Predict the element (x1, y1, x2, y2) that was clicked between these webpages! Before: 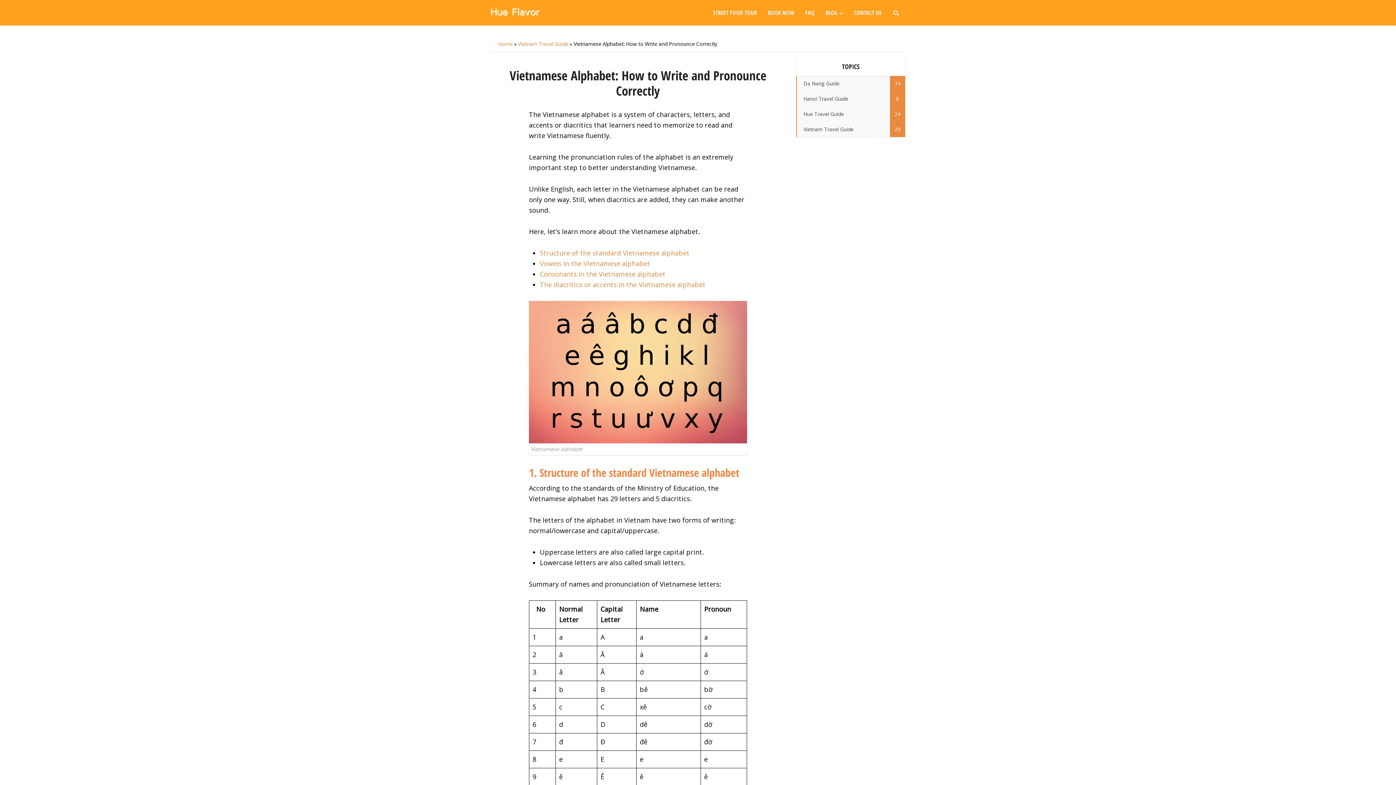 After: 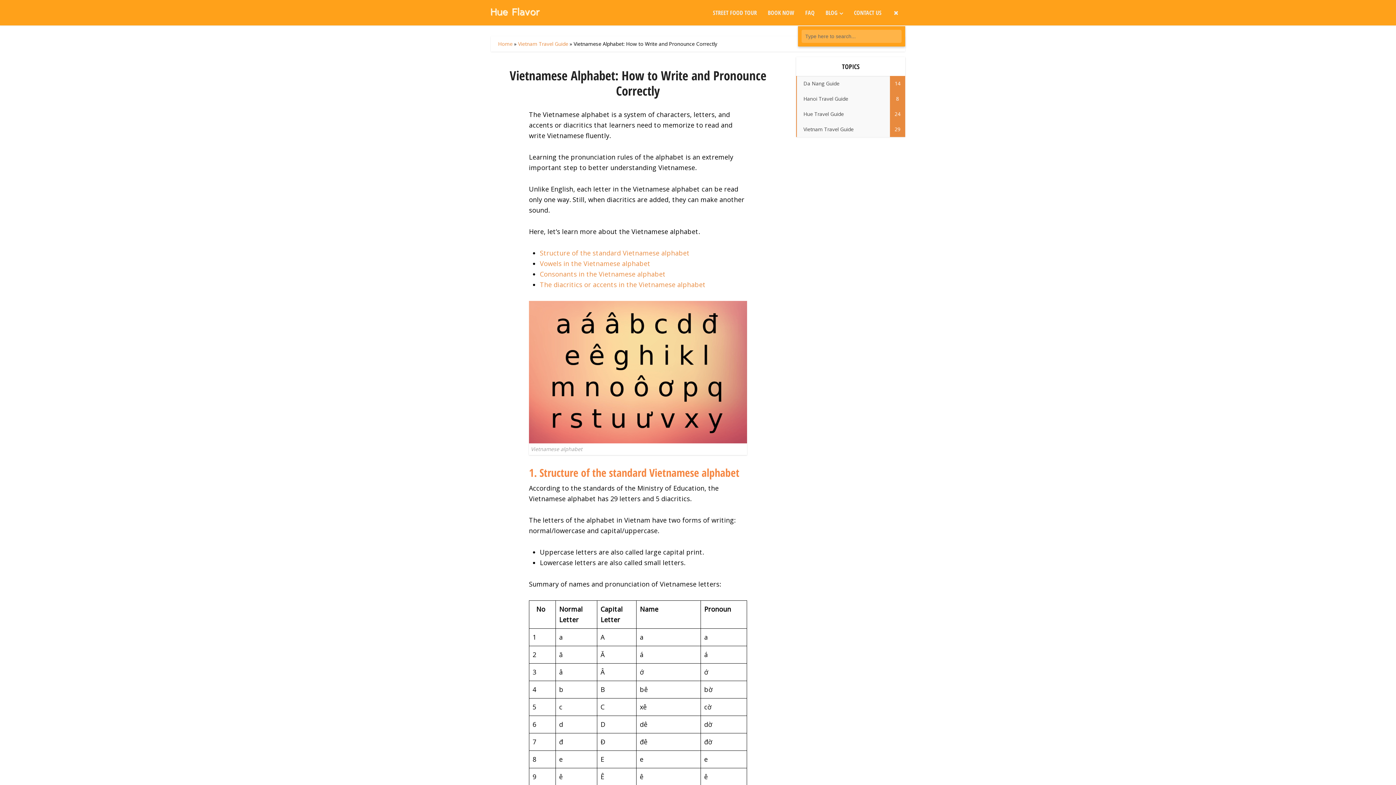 Action: bbox: (887, 0, 905, 25)